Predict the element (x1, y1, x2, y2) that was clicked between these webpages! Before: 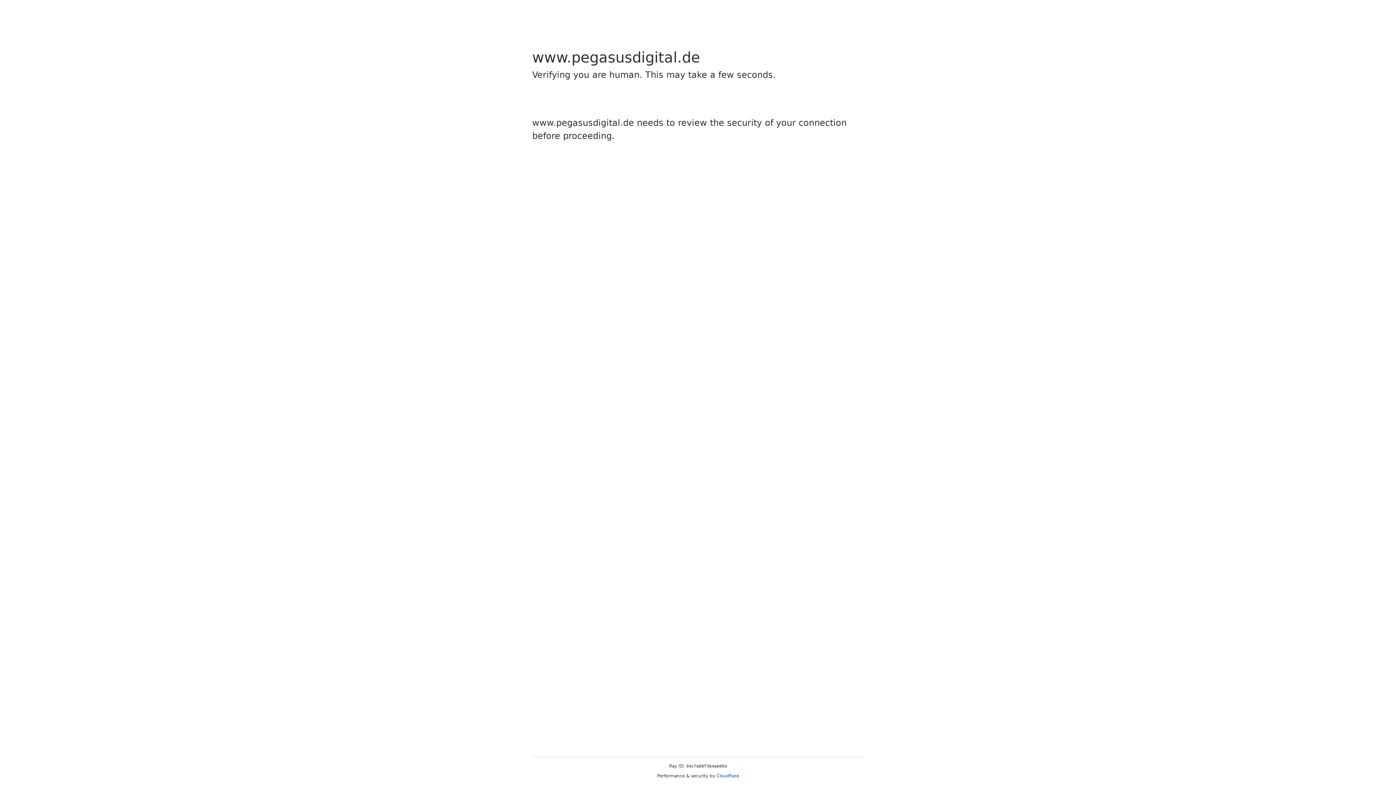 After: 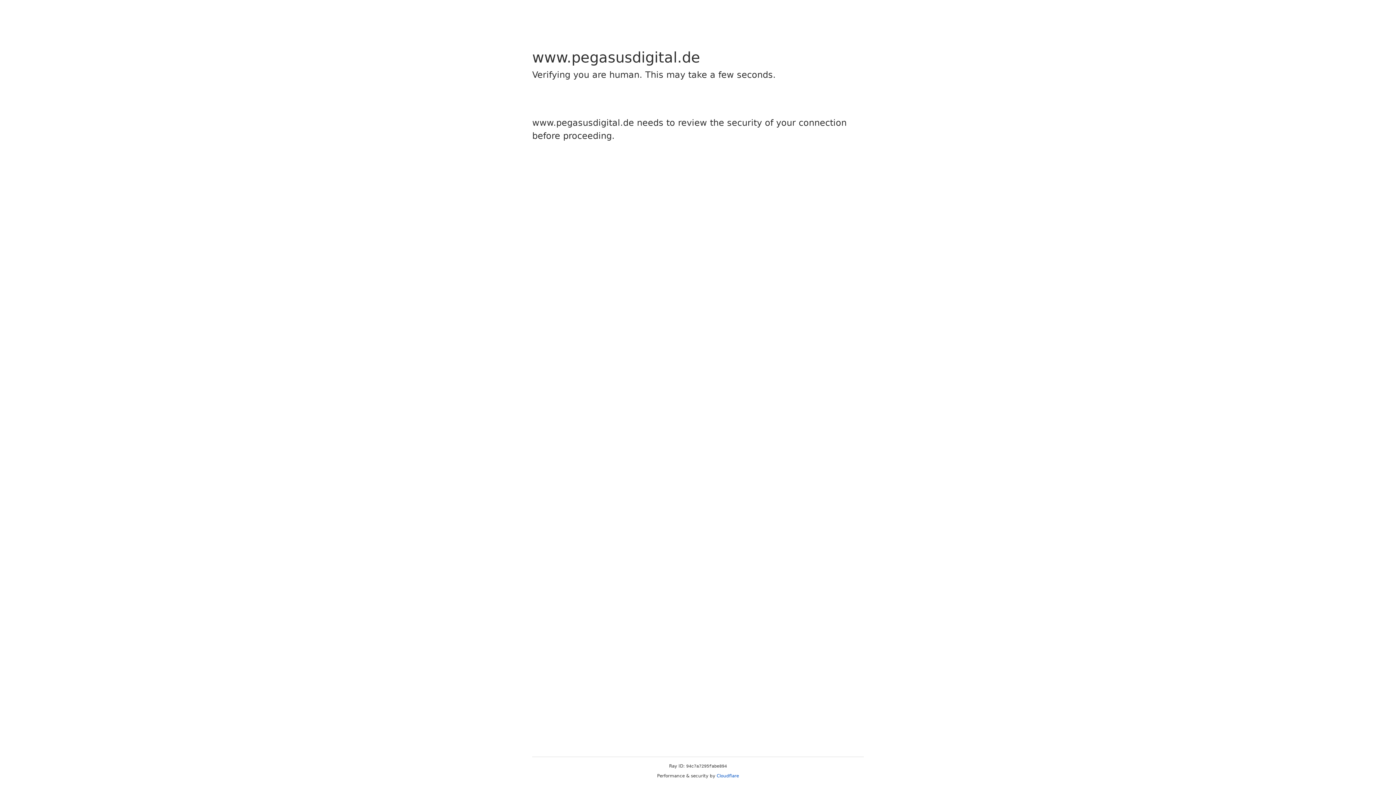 Action: bbox: (716, 773, 739, 778) label: Cloudflare